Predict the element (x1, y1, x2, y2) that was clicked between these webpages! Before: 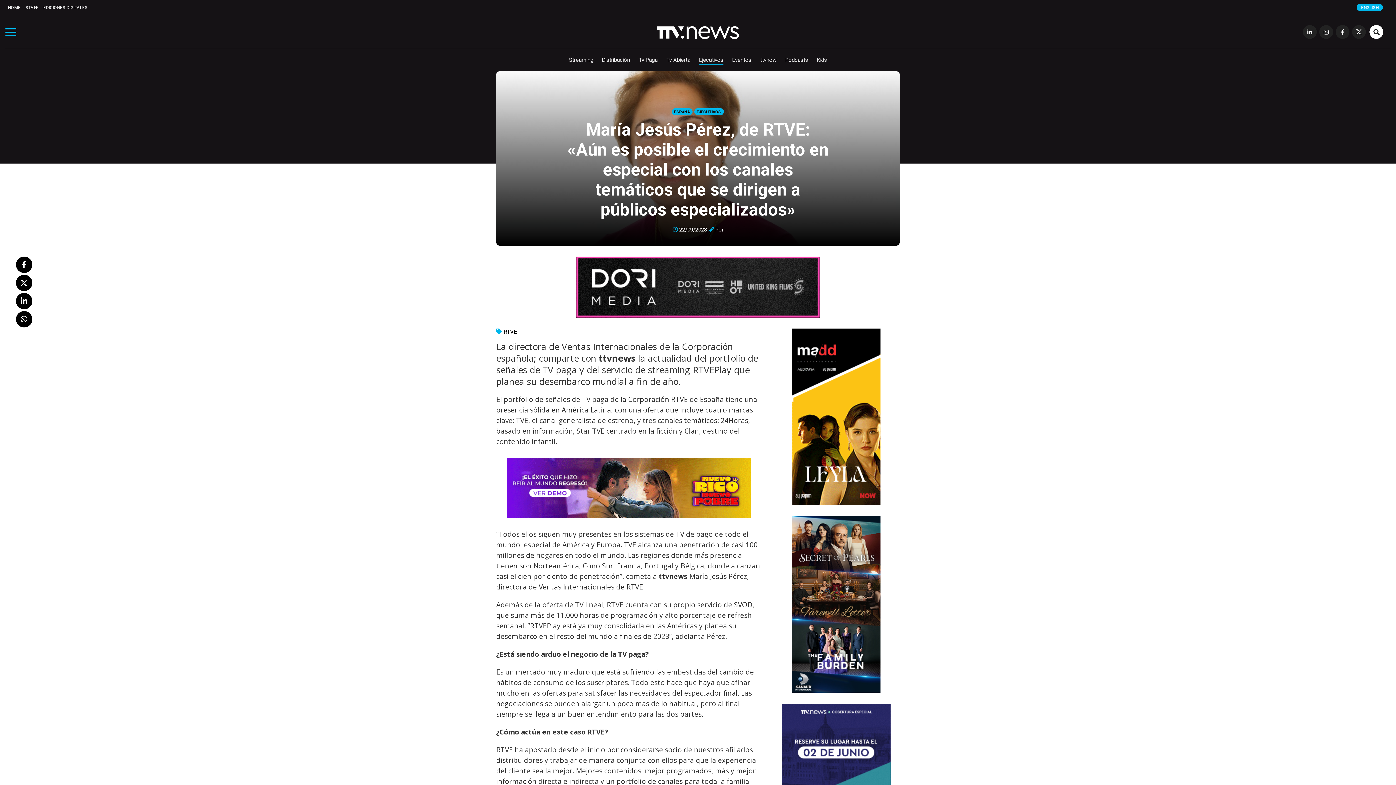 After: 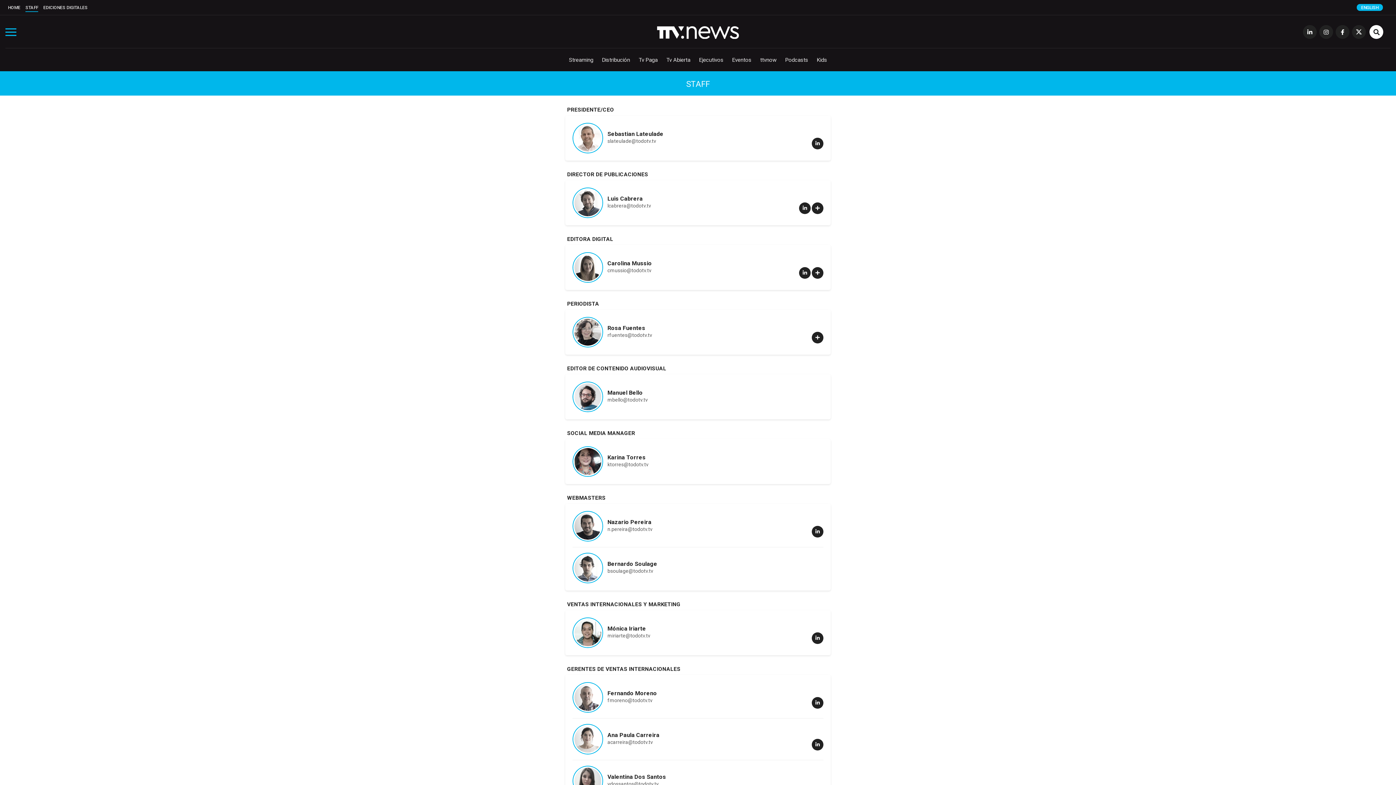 Action: label: STAFF bbox: (25, 5, 38, 10)